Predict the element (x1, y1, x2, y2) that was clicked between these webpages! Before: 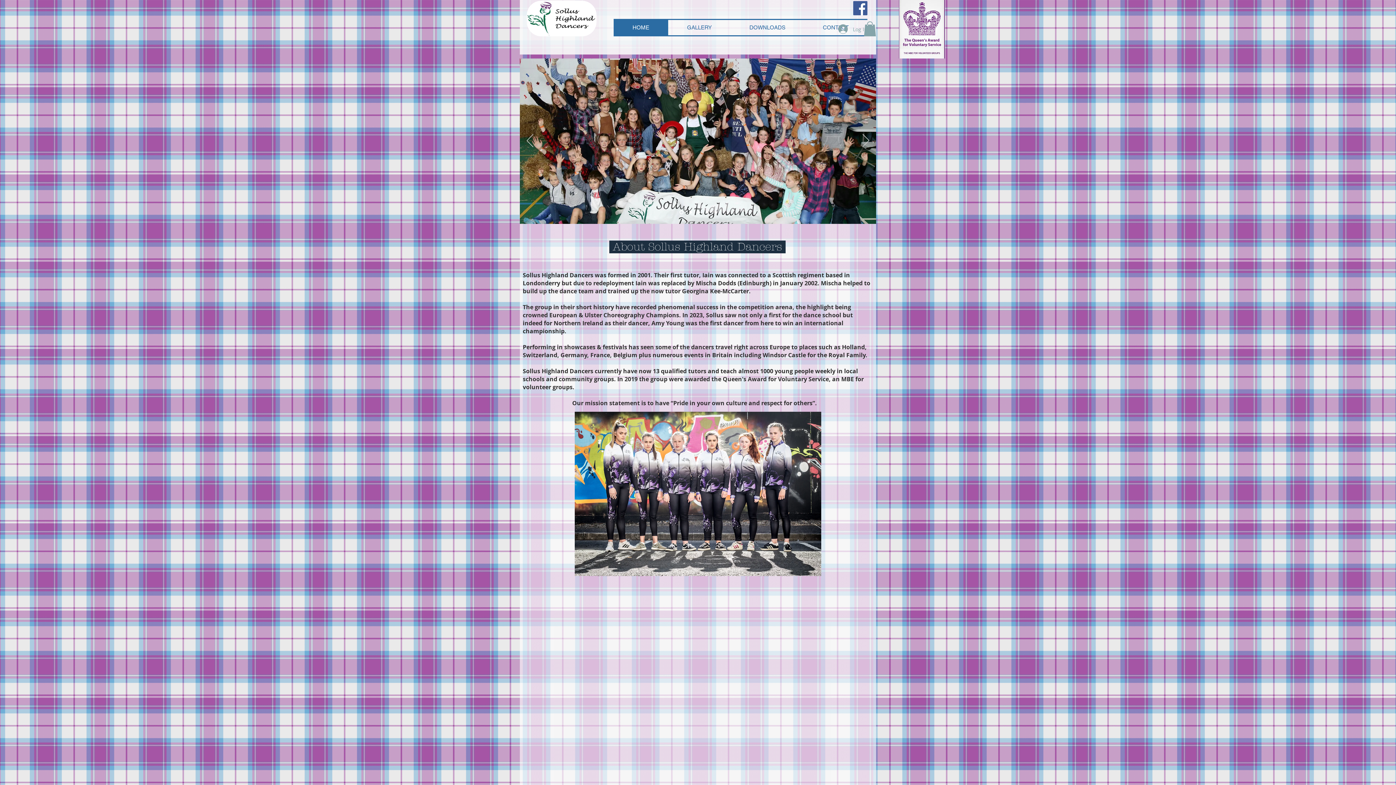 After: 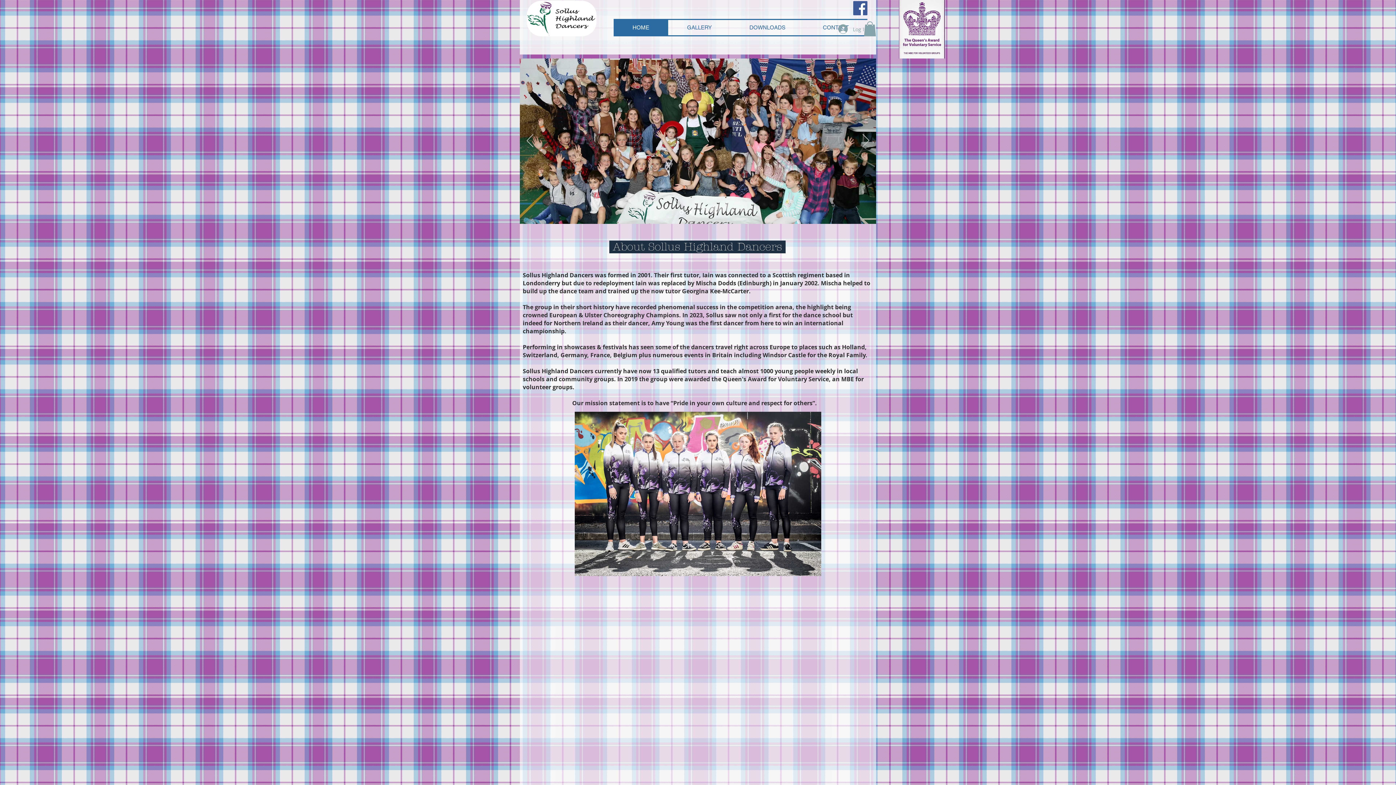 Action: label: Slide  5 bbox: (714, 211, 716, 213)